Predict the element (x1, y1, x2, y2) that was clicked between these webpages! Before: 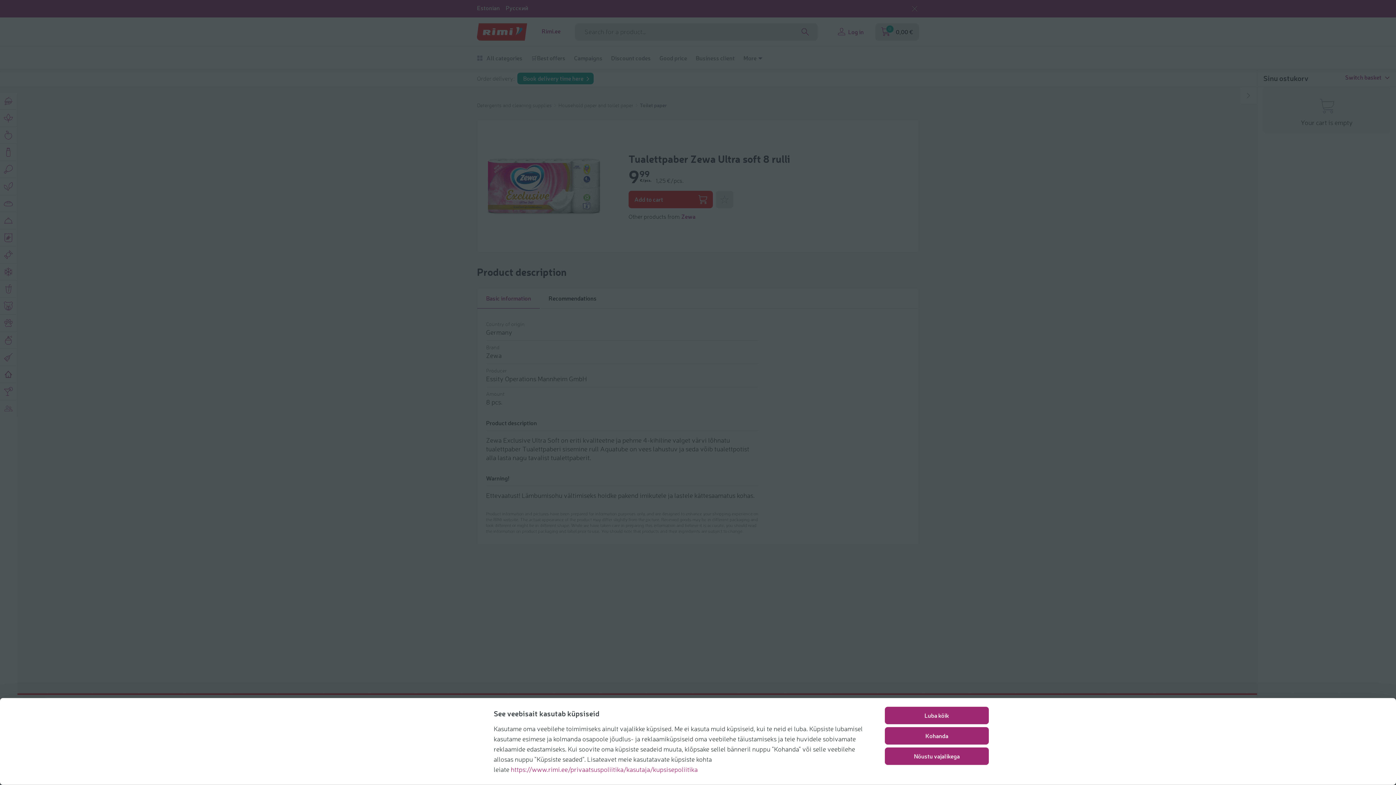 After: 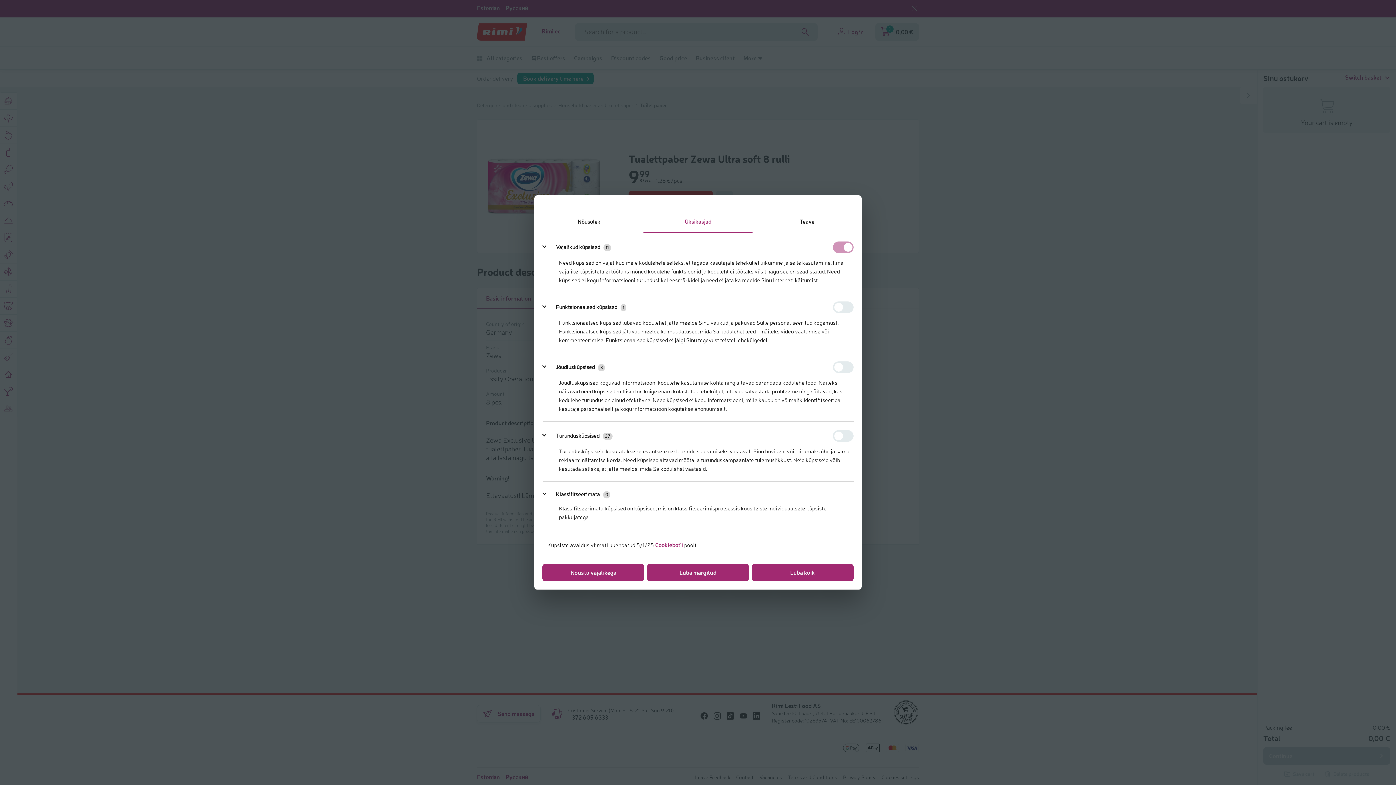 Action: bbox: (885, 727, 989, 745) label: Kohanda